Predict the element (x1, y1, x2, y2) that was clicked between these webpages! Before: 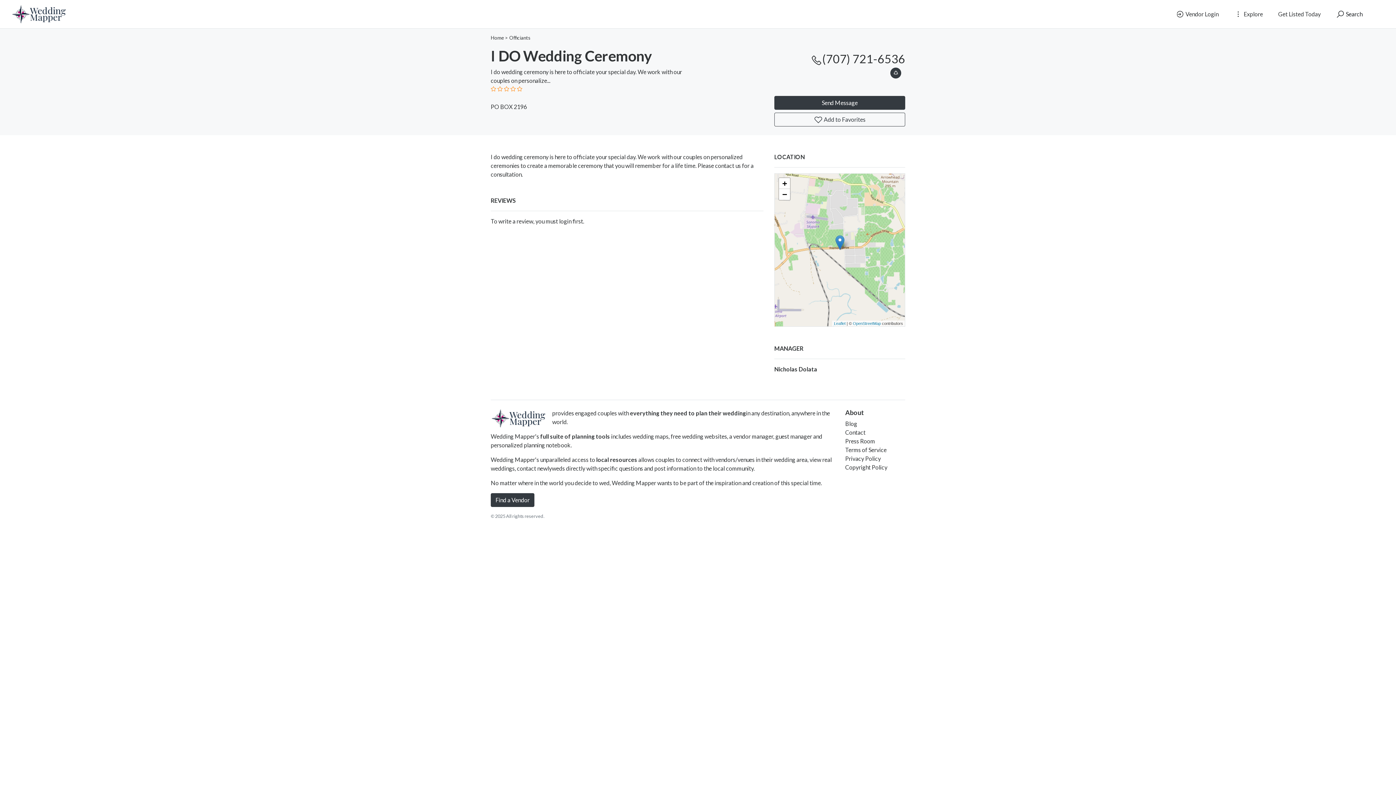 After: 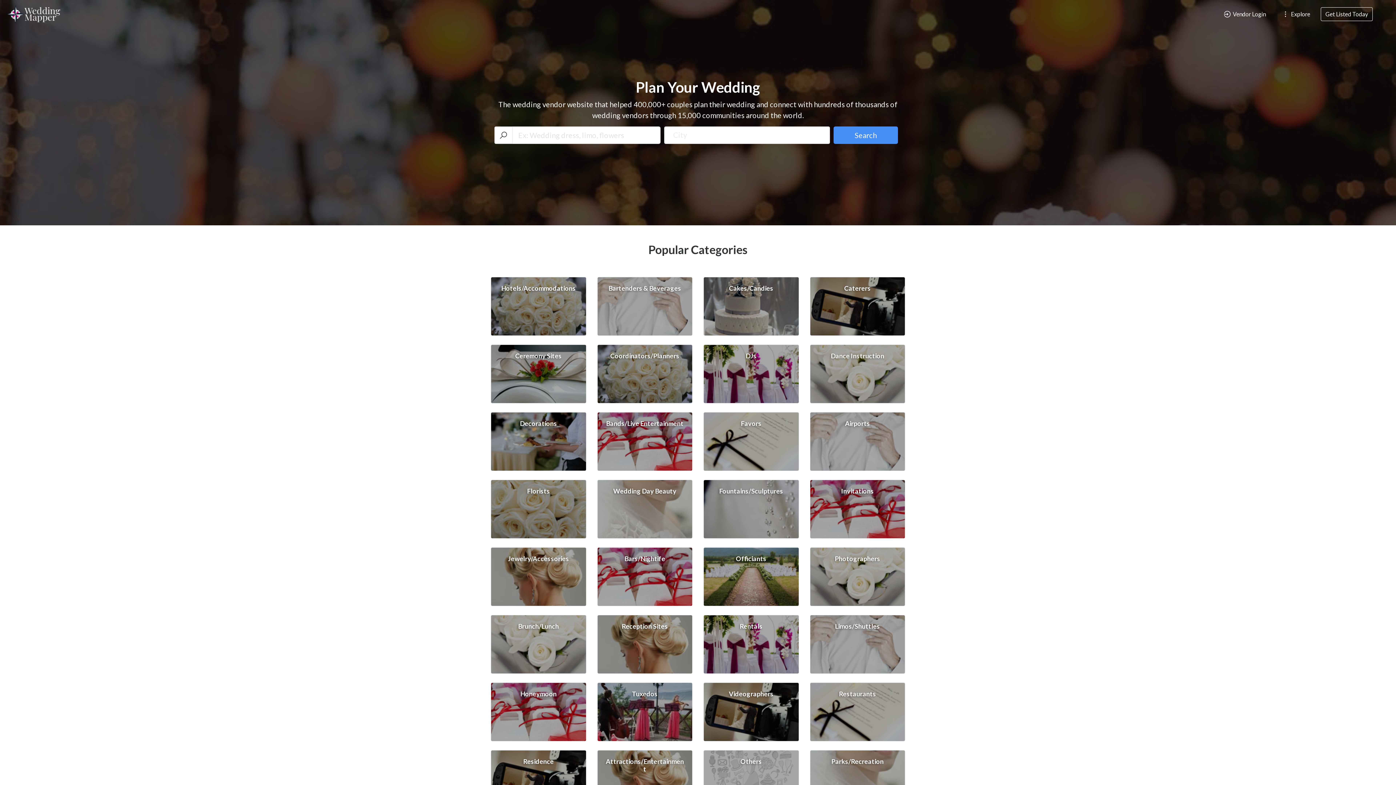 Action: bbox: (490, 34, 504, 40) label: Home